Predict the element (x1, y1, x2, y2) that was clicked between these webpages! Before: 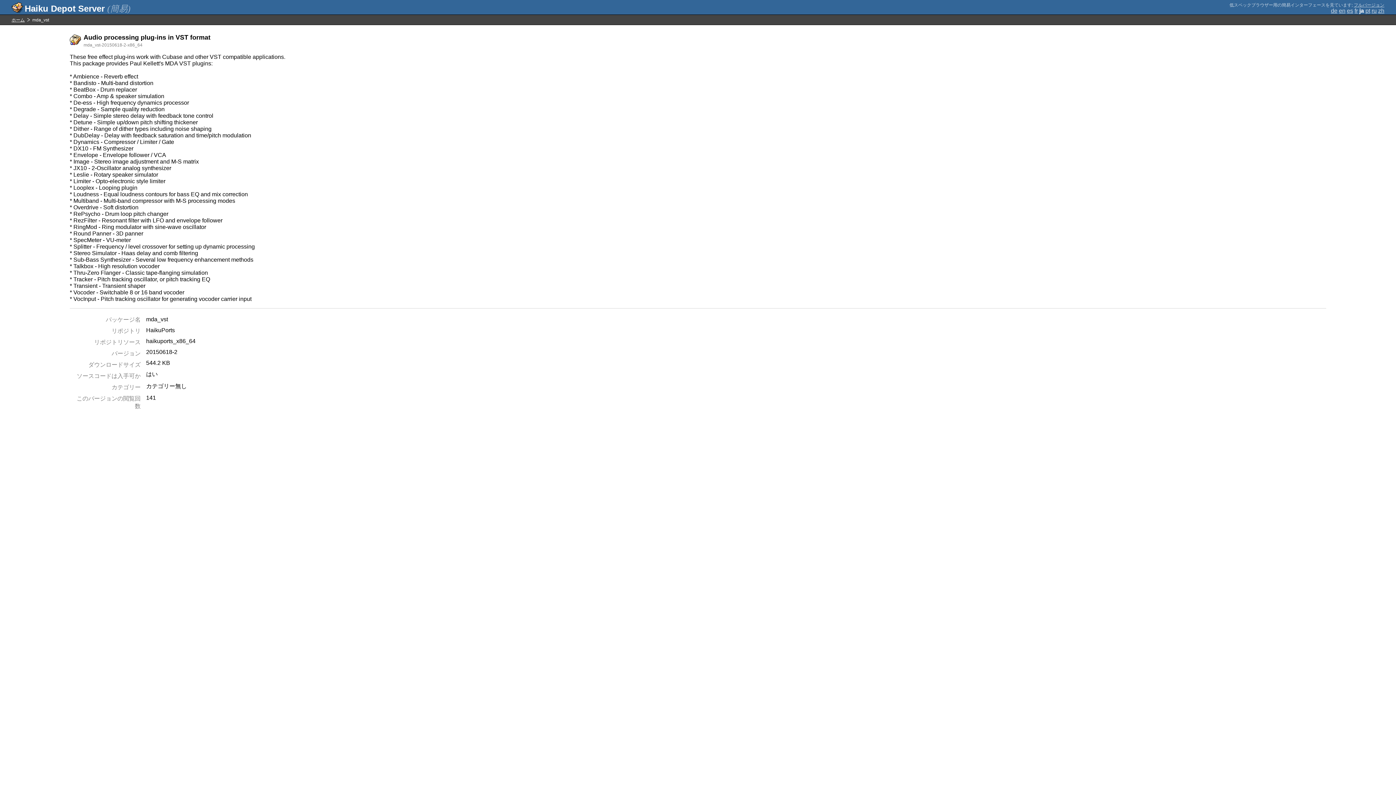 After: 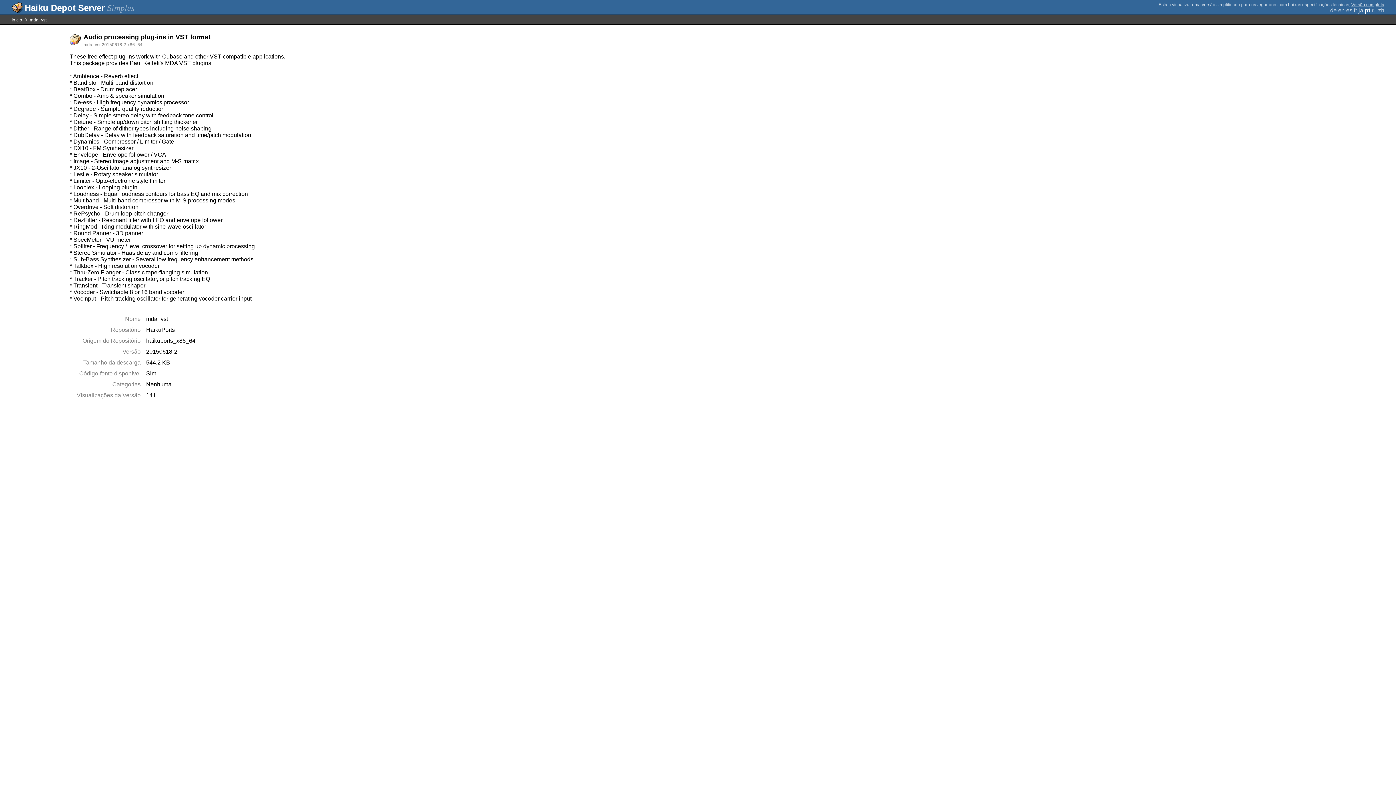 Action: bbox: (1365, 7, 1370, 13) label: pt